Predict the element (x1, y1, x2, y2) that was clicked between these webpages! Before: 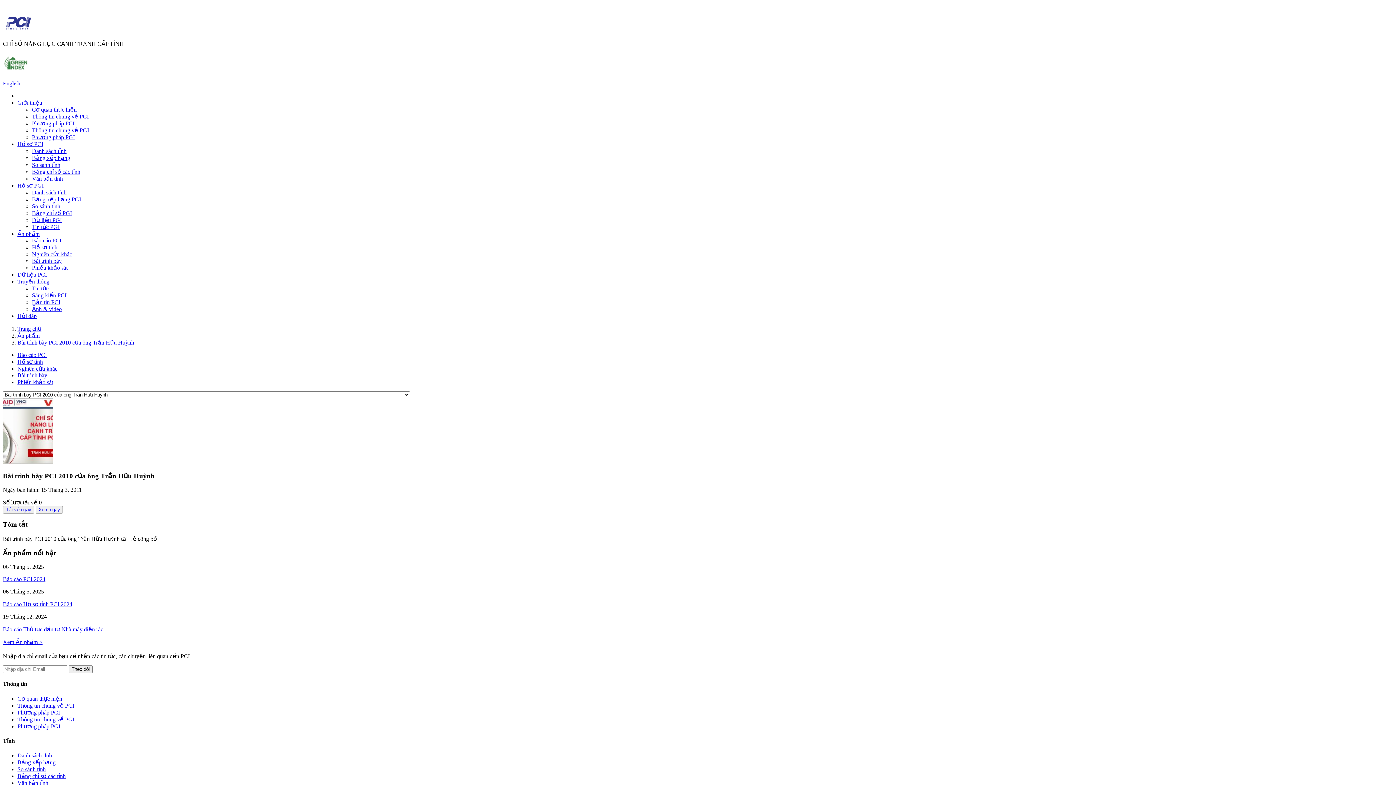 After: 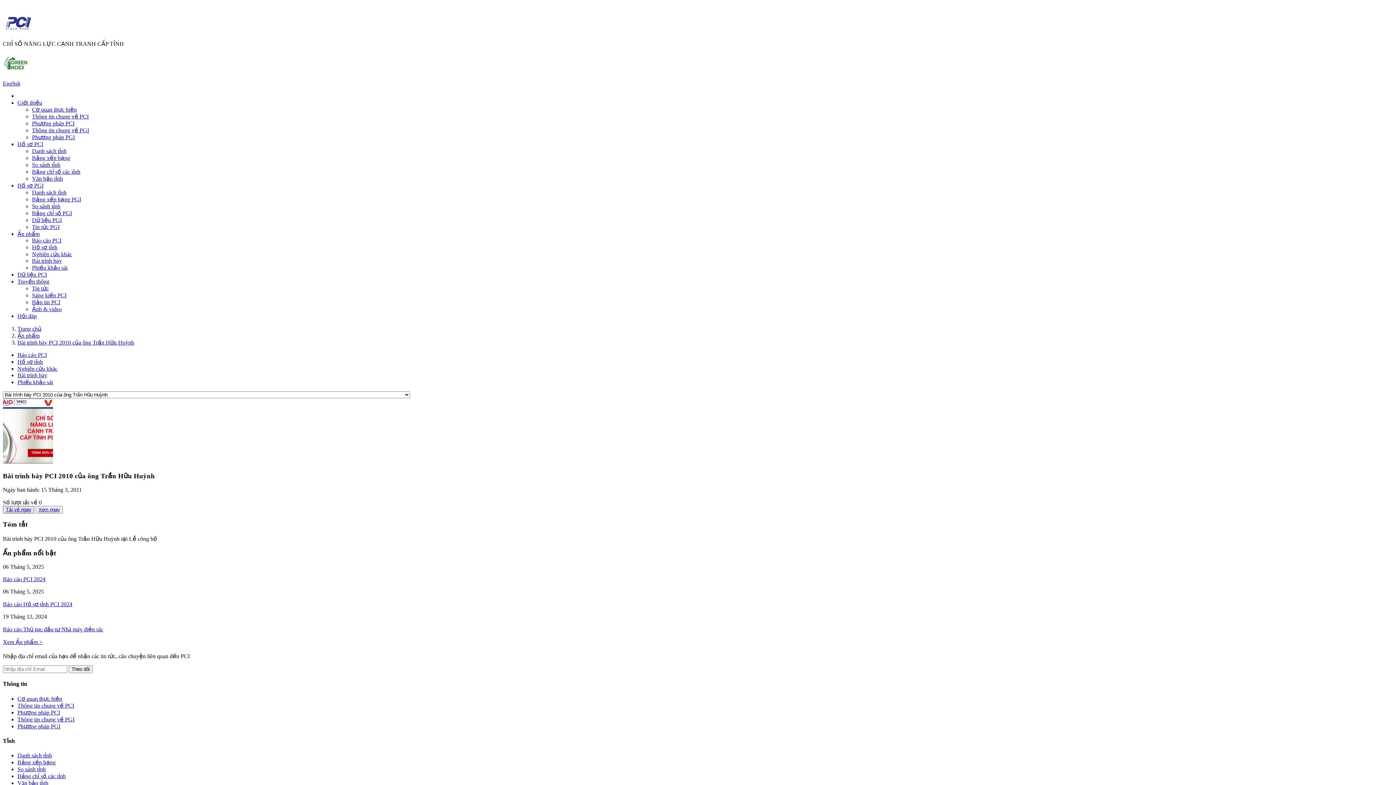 Action: bbox: (5, 507, 31, 512) label: Tải về ngay